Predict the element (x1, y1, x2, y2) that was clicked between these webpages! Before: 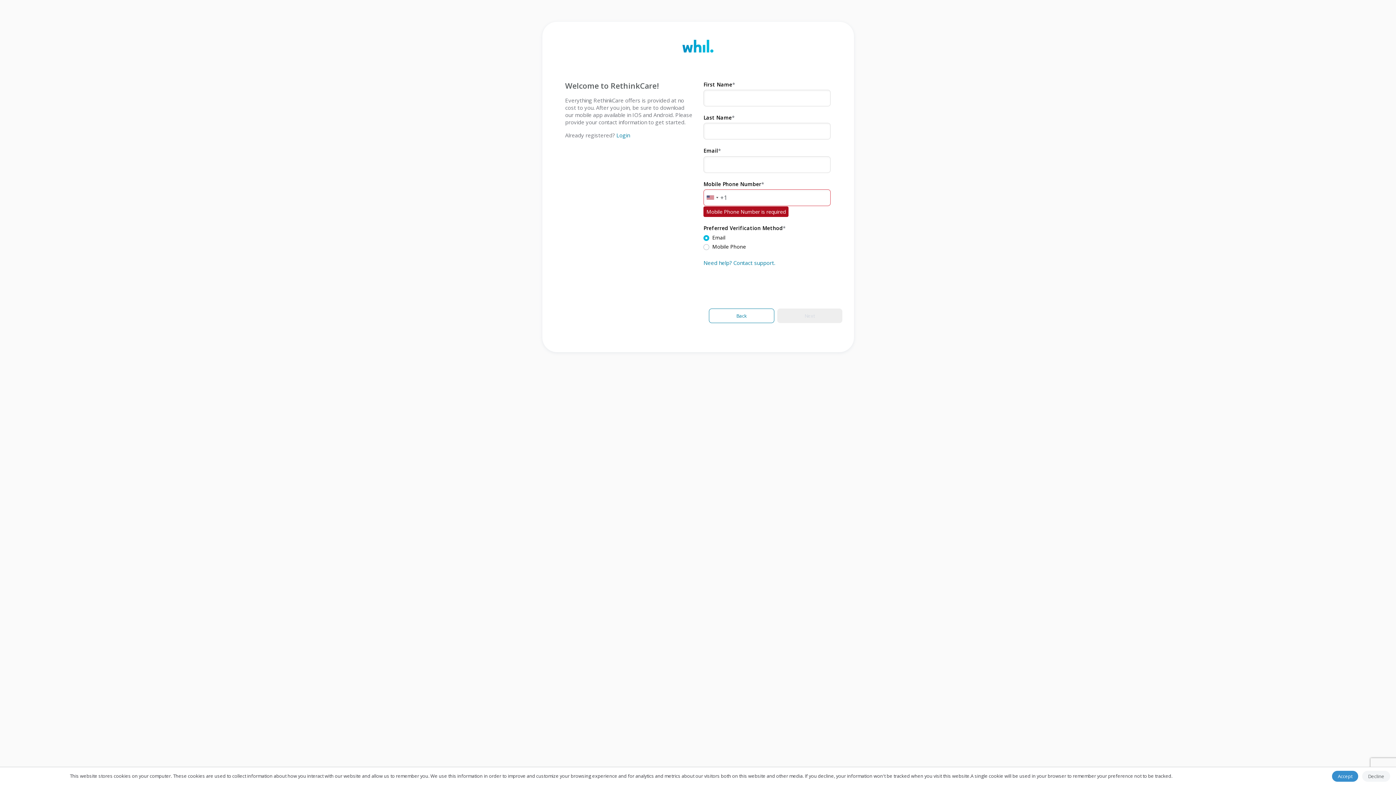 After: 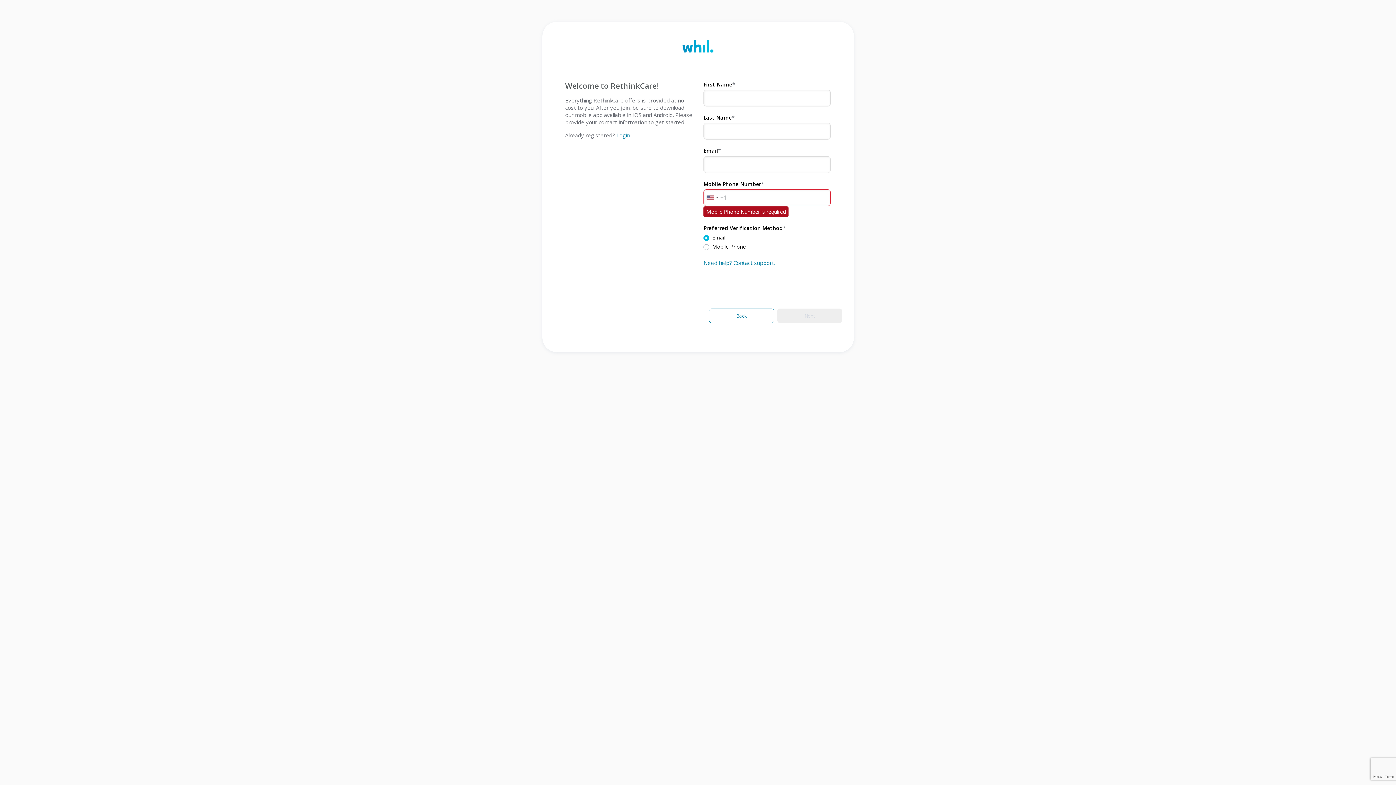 Action: bbox: (1332, 771, 1358, 782) label: Accept